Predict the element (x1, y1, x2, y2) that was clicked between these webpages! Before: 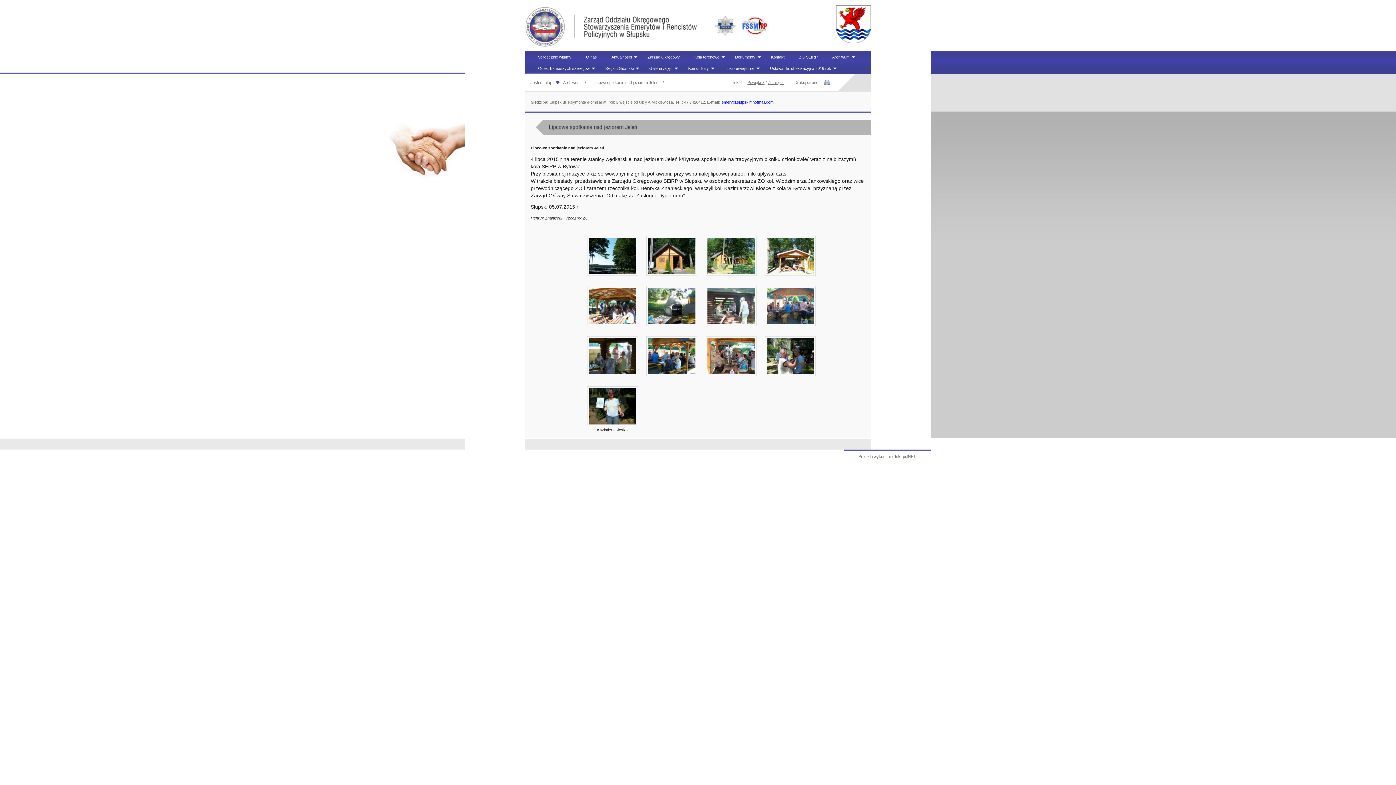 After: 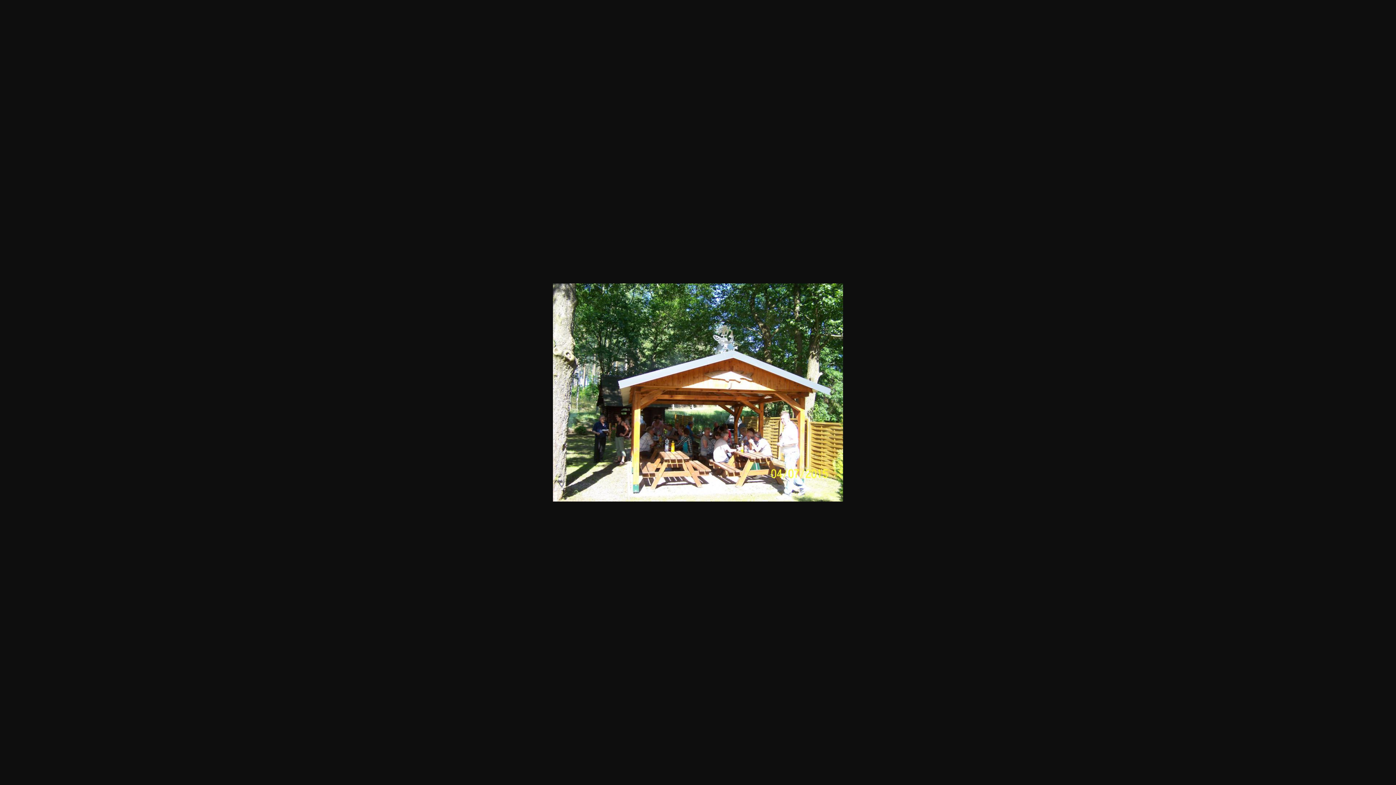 Action: bbox: (764, 272, 815, 276)